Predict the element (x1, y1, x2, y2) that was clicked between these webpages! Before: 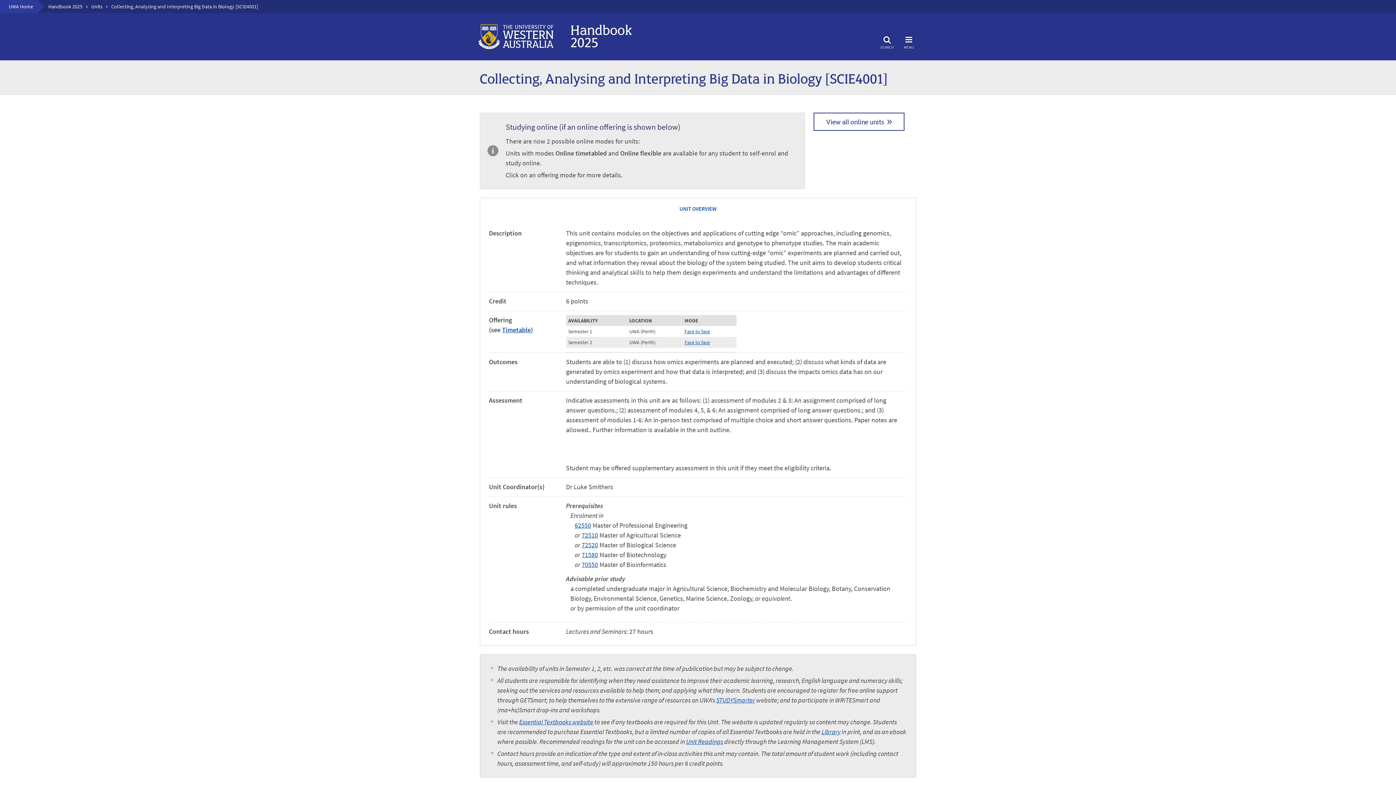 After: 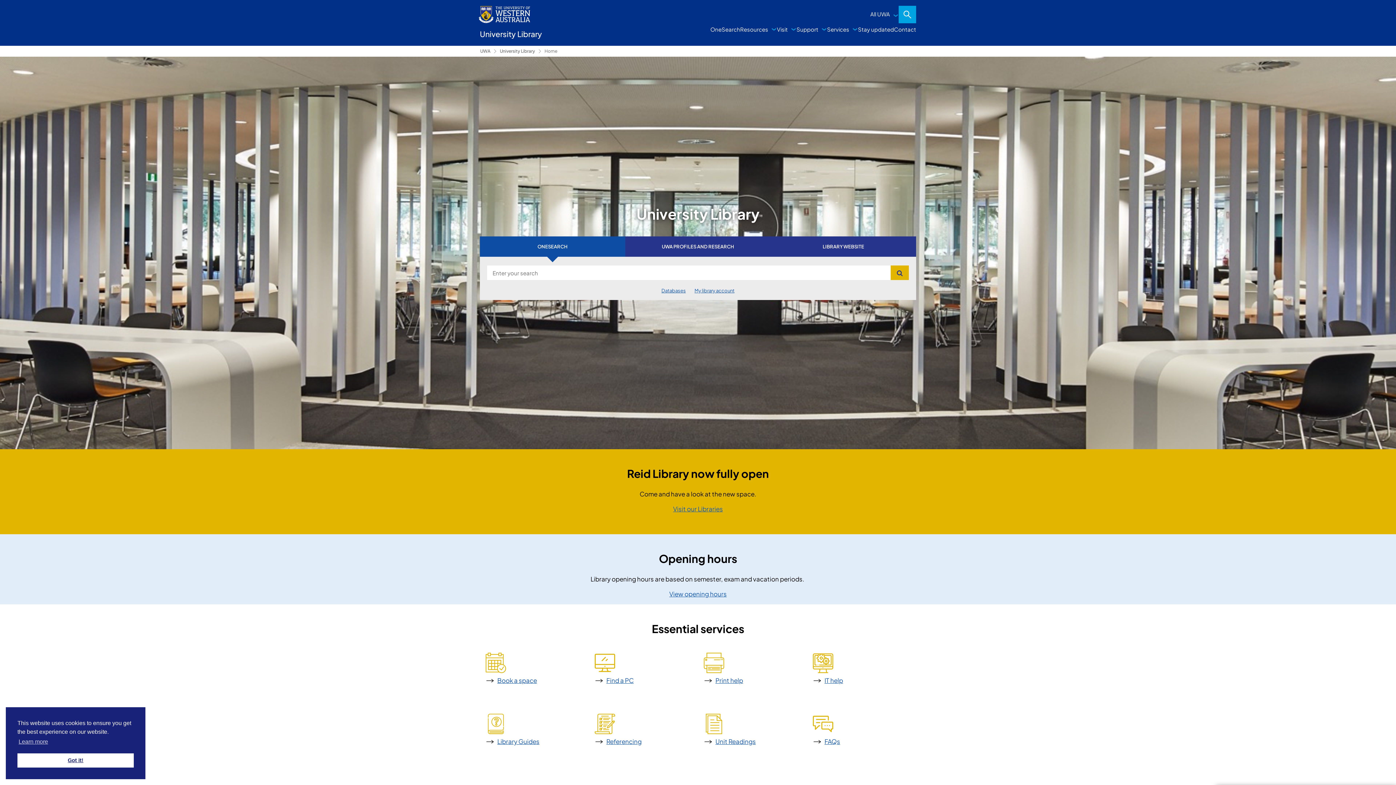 Action: label: Library bbox: (821, 728, 840, 736)